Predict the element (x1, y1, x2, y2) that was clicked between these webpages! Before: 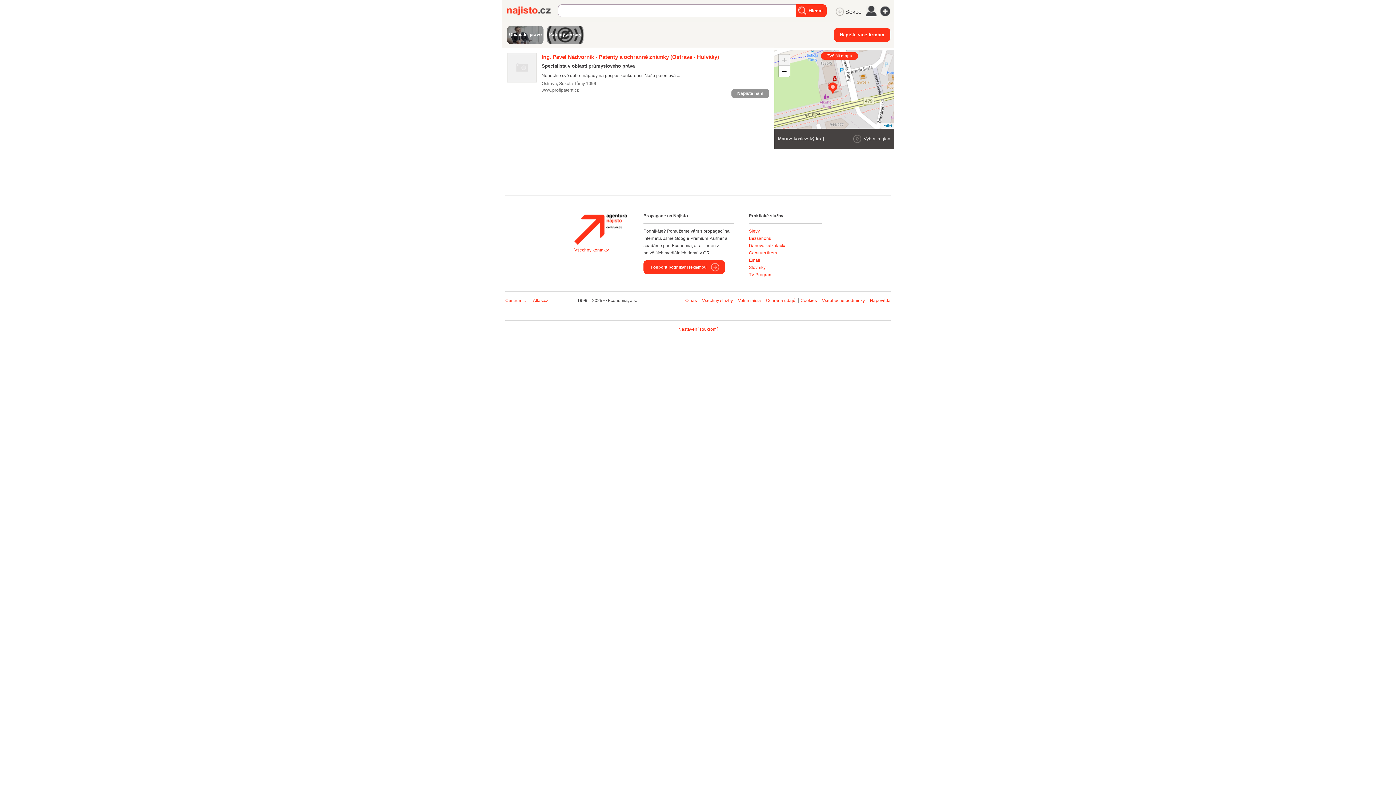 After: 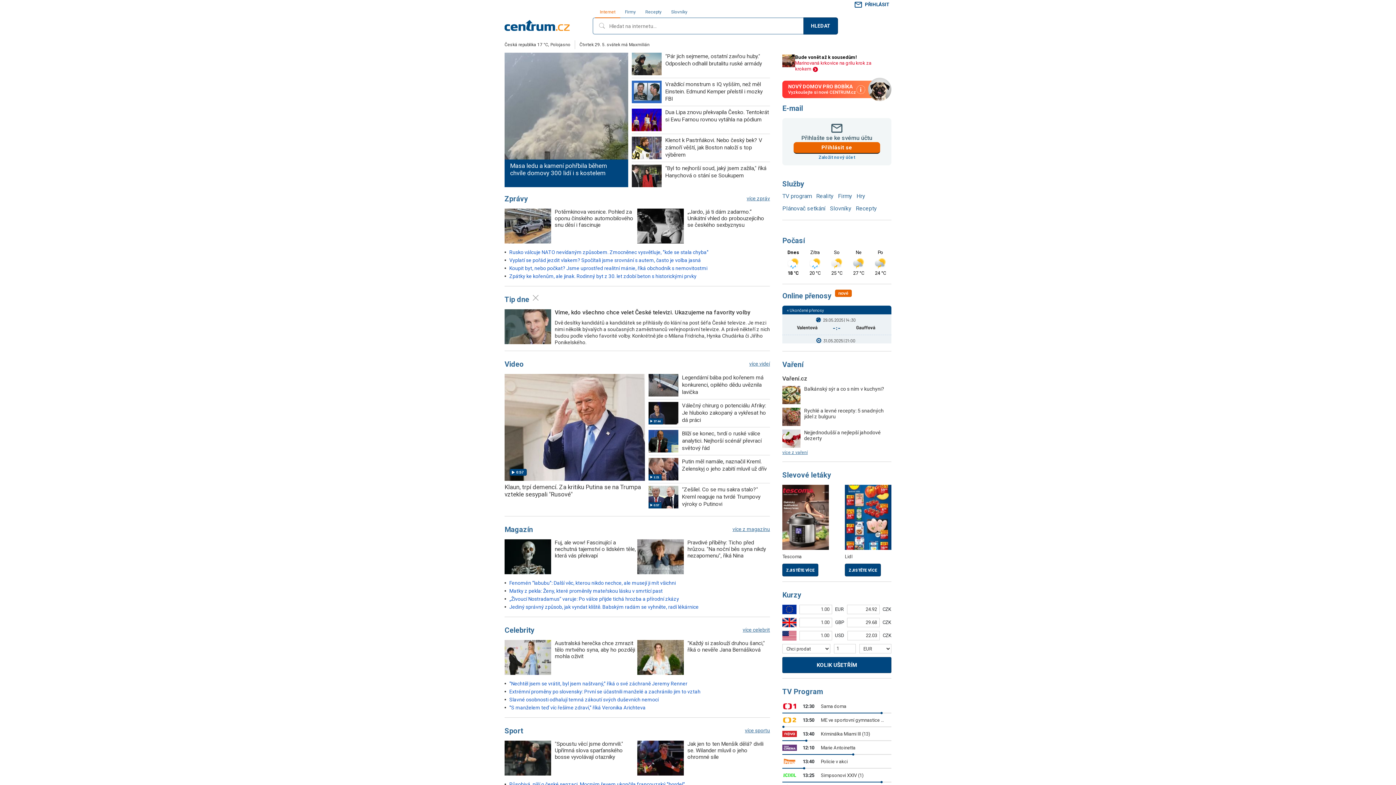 Action: label: Centrum.cz bbox: (505, 298, 528, 303)